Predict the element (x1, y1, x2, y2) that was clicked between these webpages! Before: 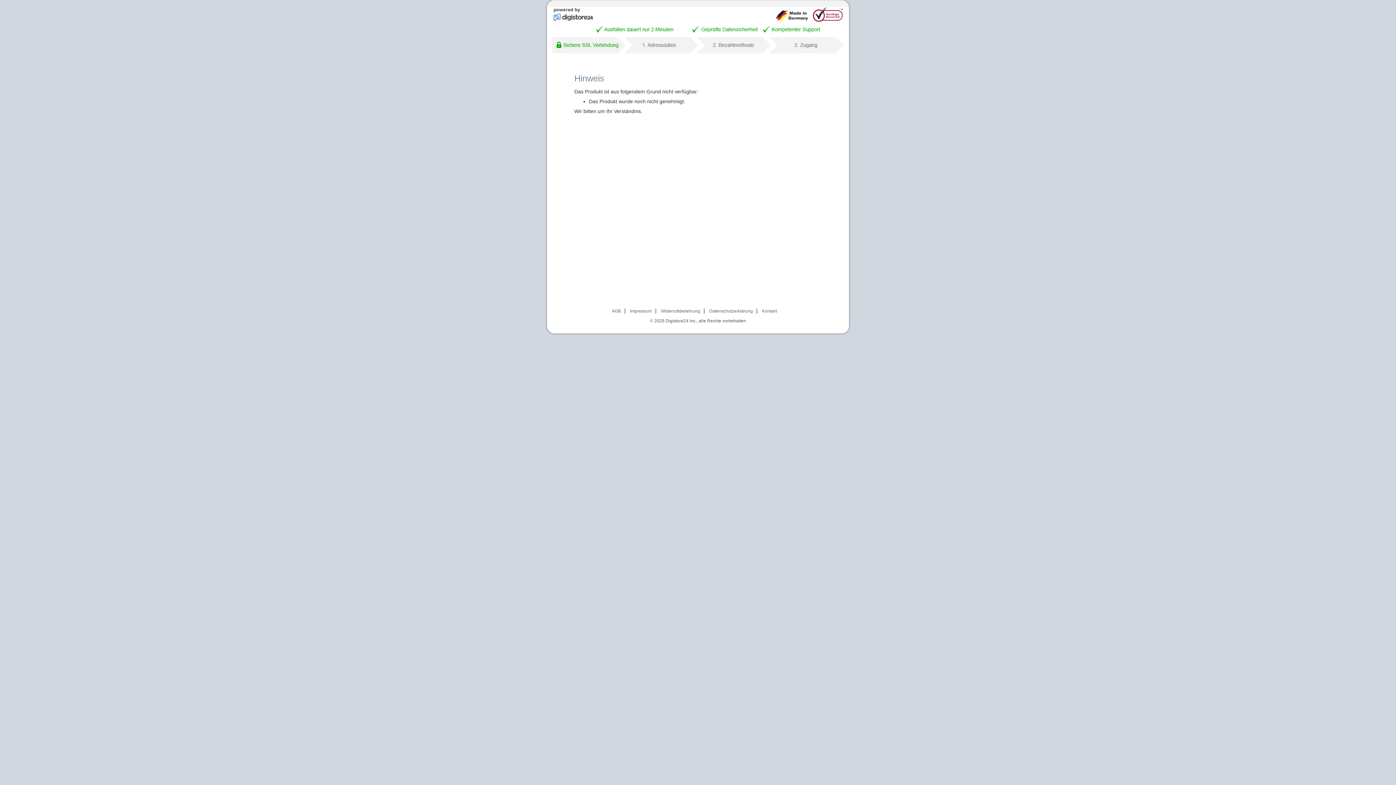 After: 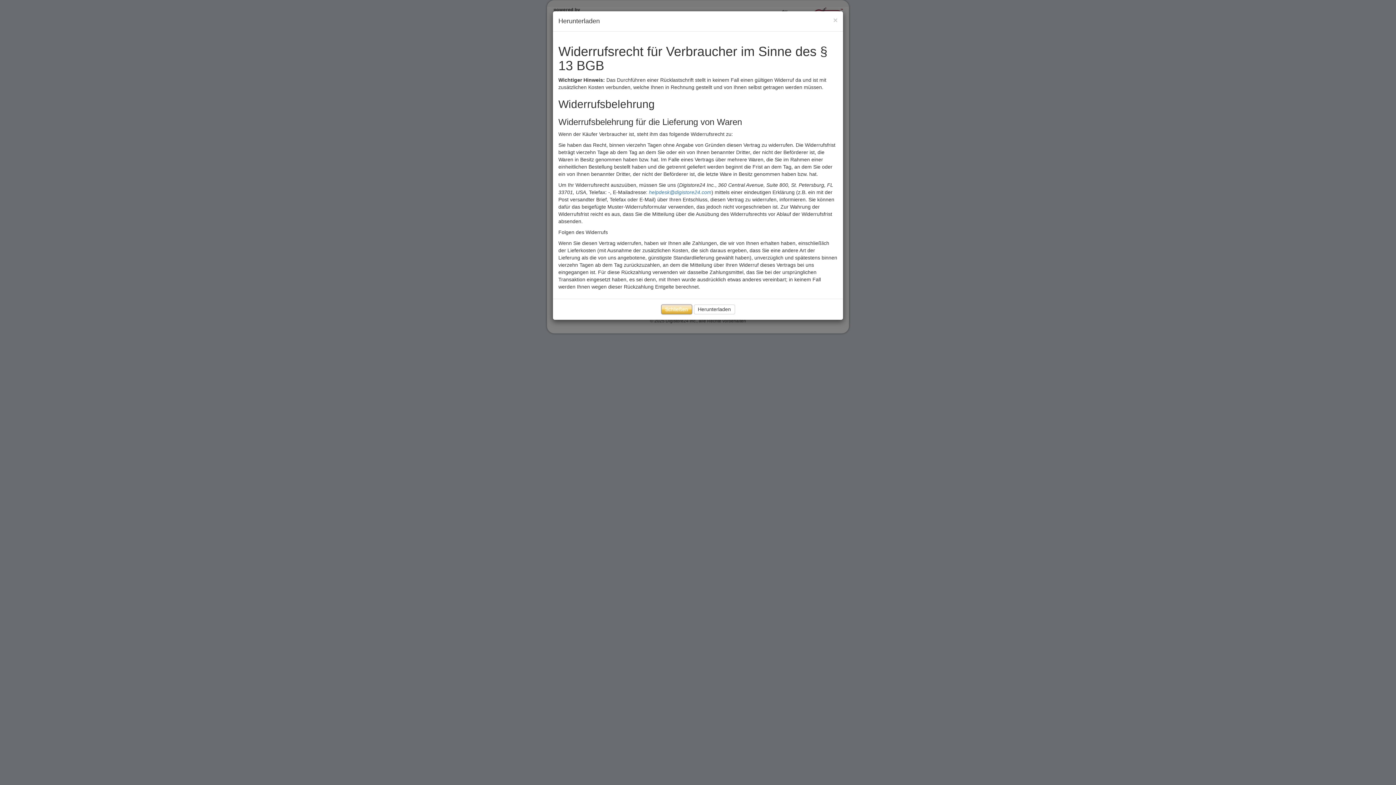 Action: bbox: (661, 308, 700, 313) label: Widerrufsbelehrung